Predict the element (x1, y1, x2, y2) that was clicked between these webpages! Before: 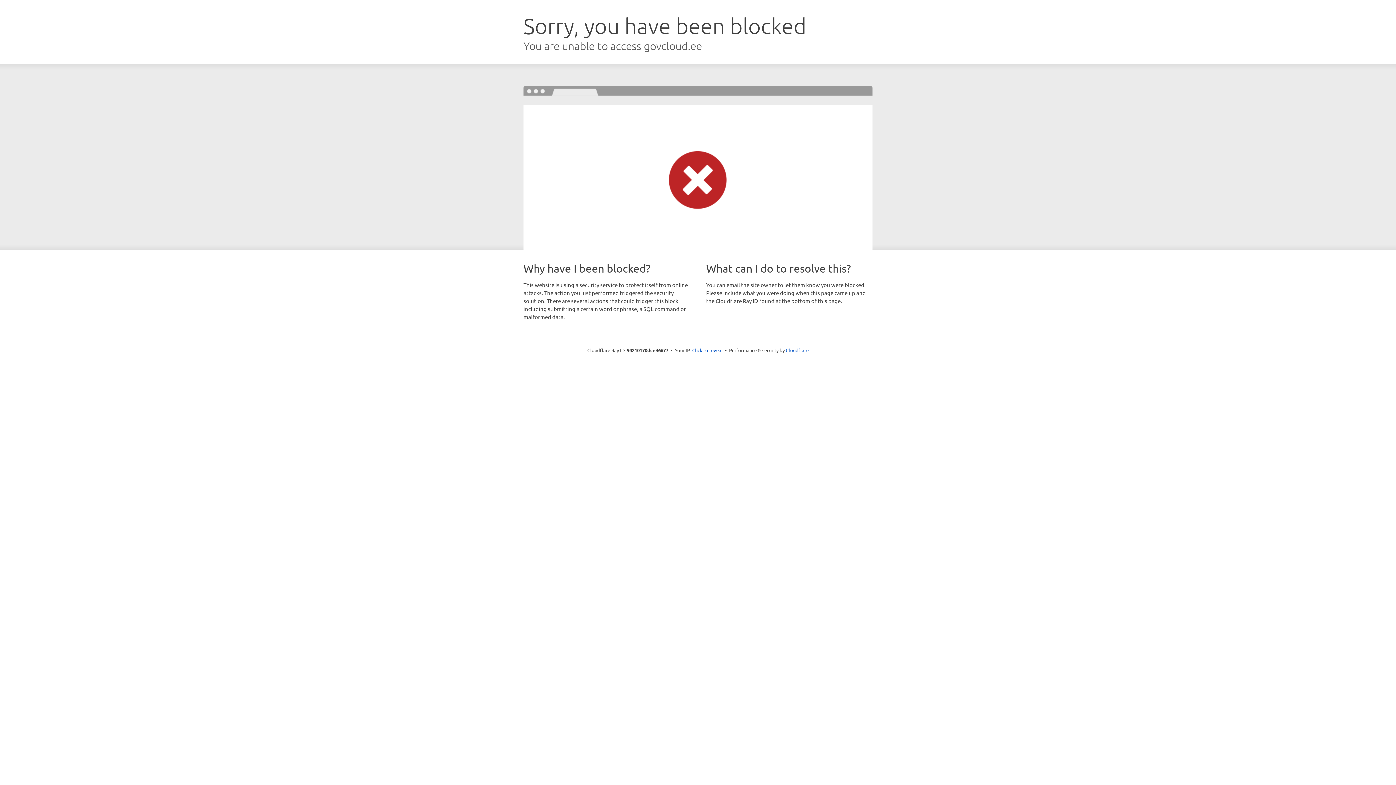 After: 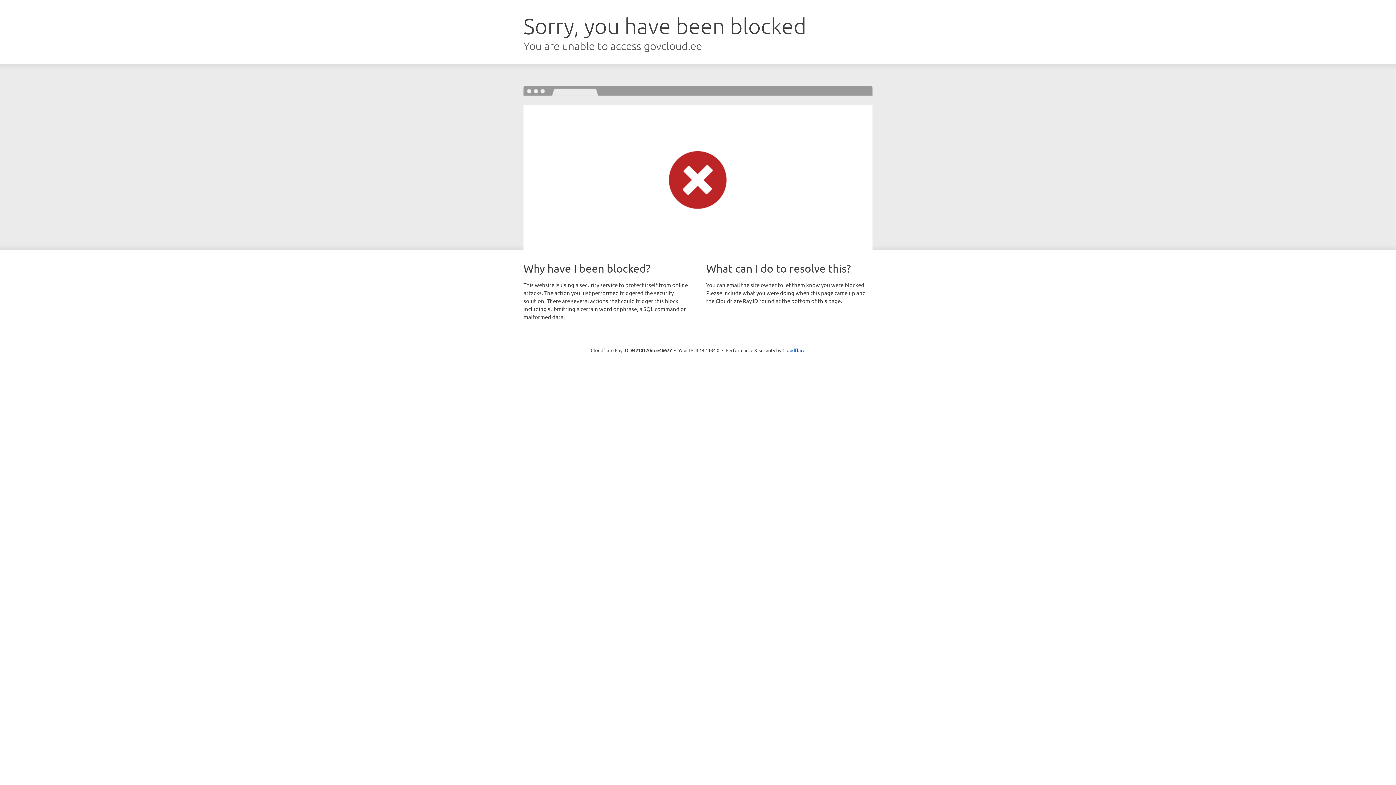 Action: label: Click to reveal bbox: (692, 346, 722, 353)